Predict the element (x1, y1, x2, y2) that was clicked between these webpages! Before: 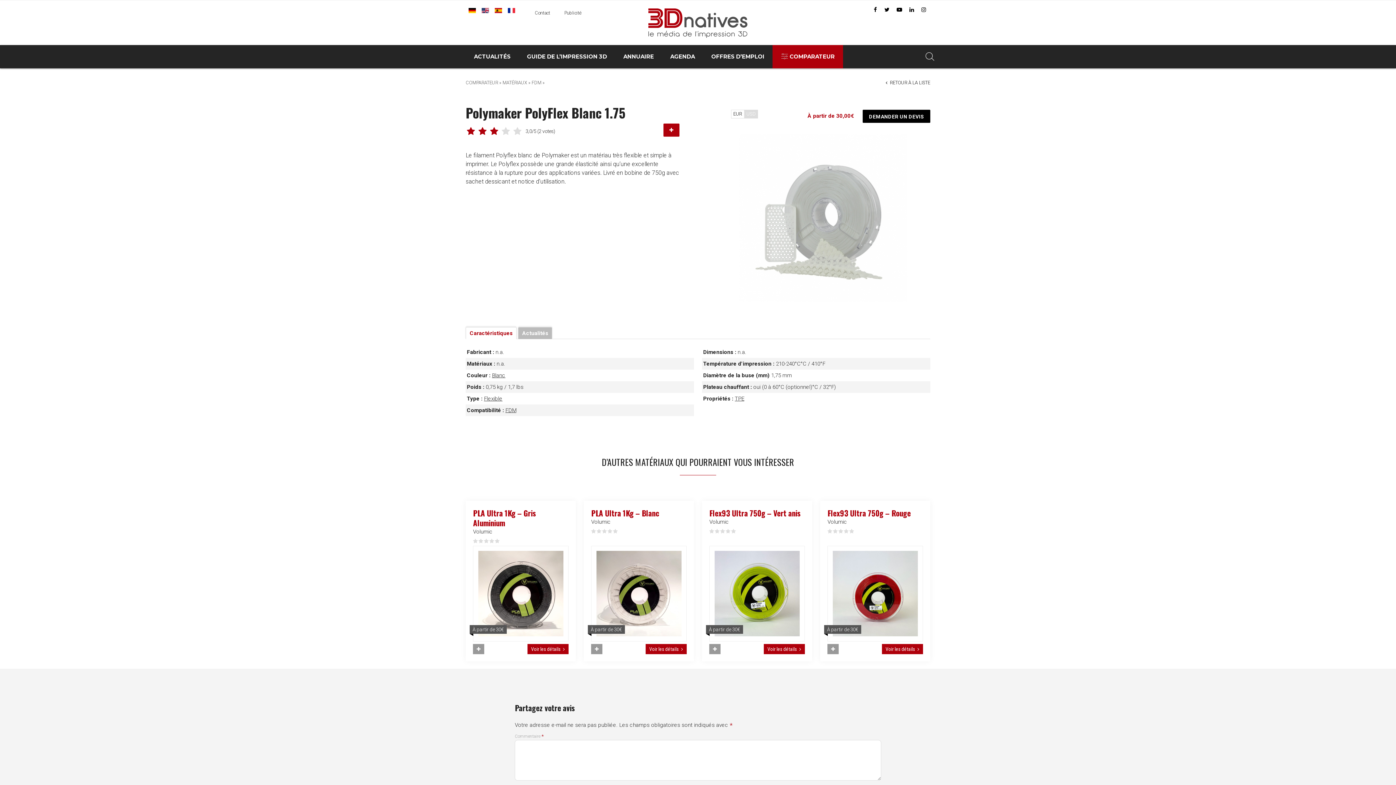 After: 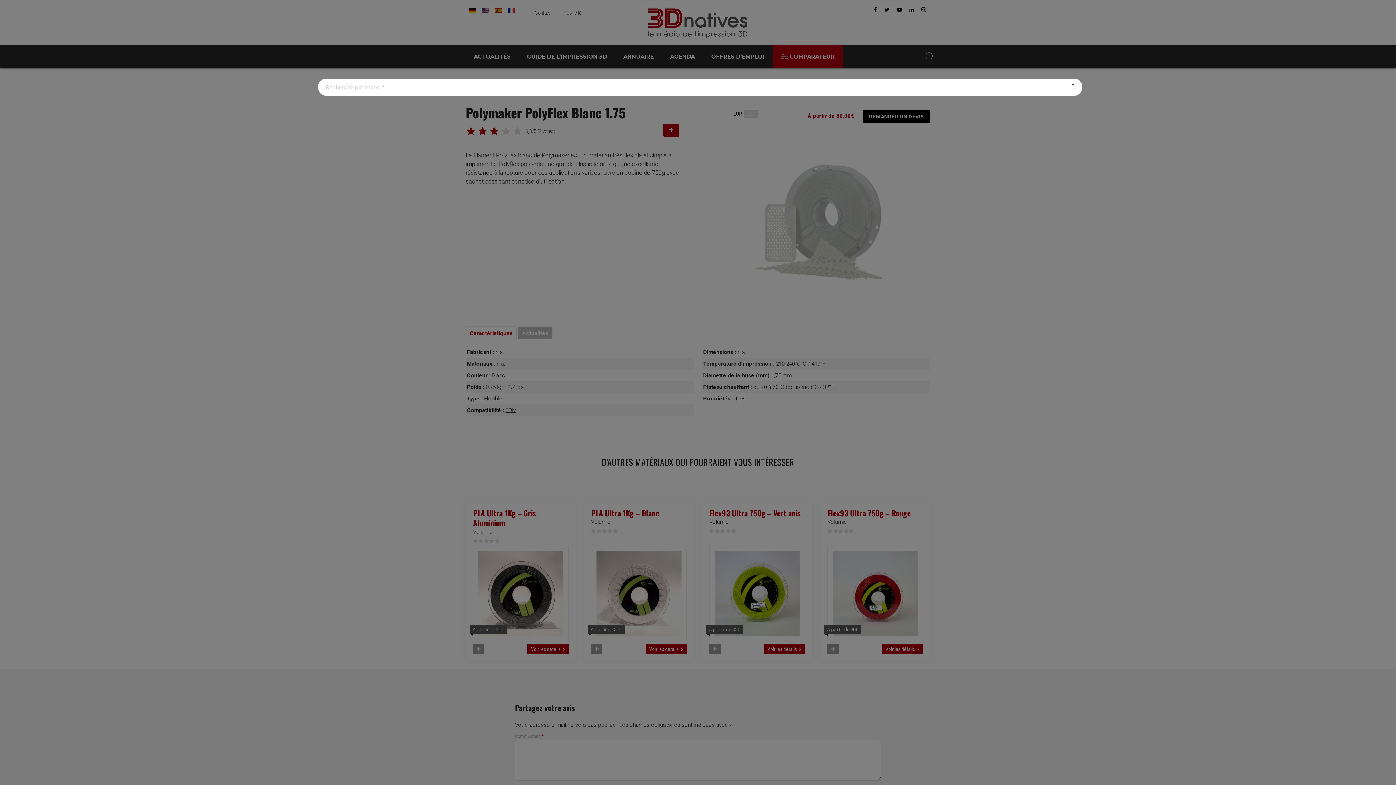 Action: label: Rechercher bbox: (925, 52, 934, 61)